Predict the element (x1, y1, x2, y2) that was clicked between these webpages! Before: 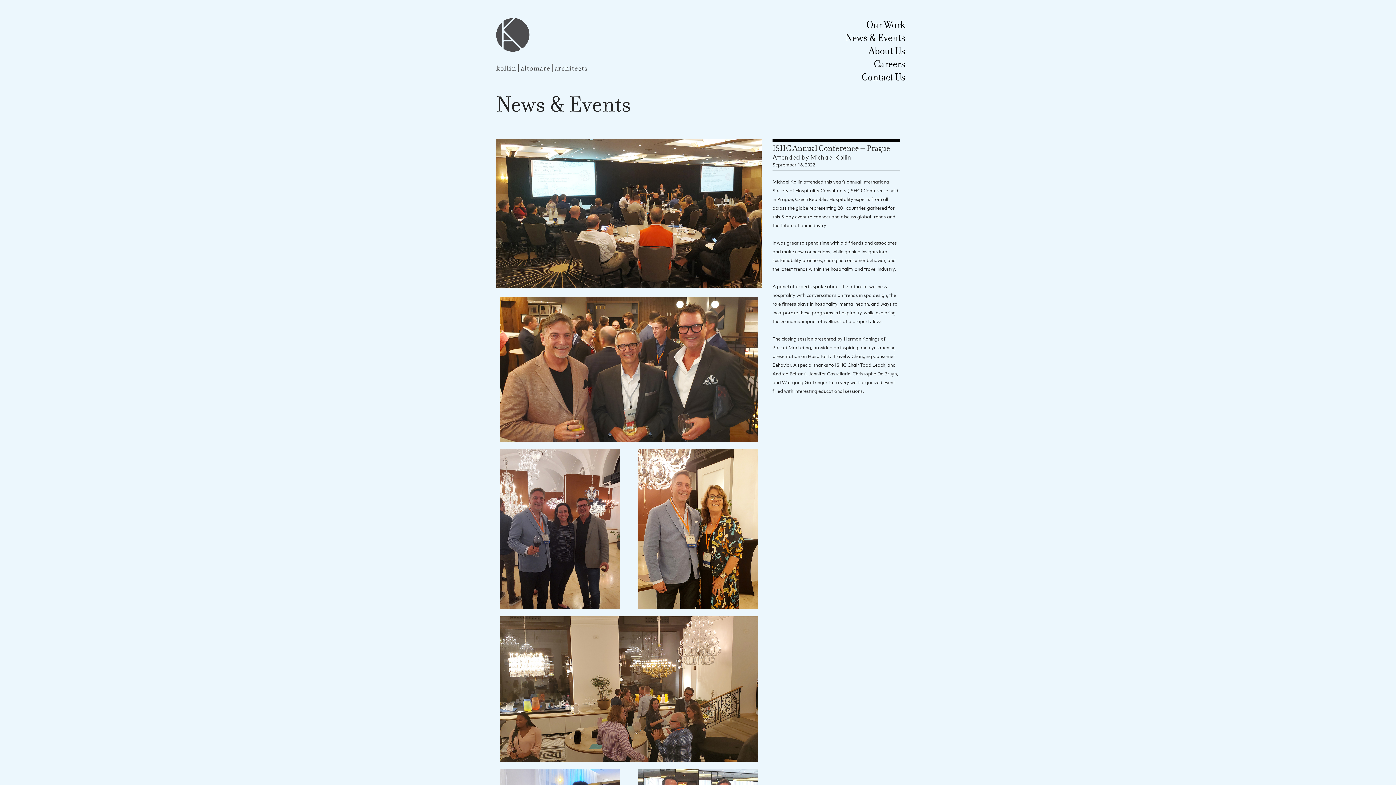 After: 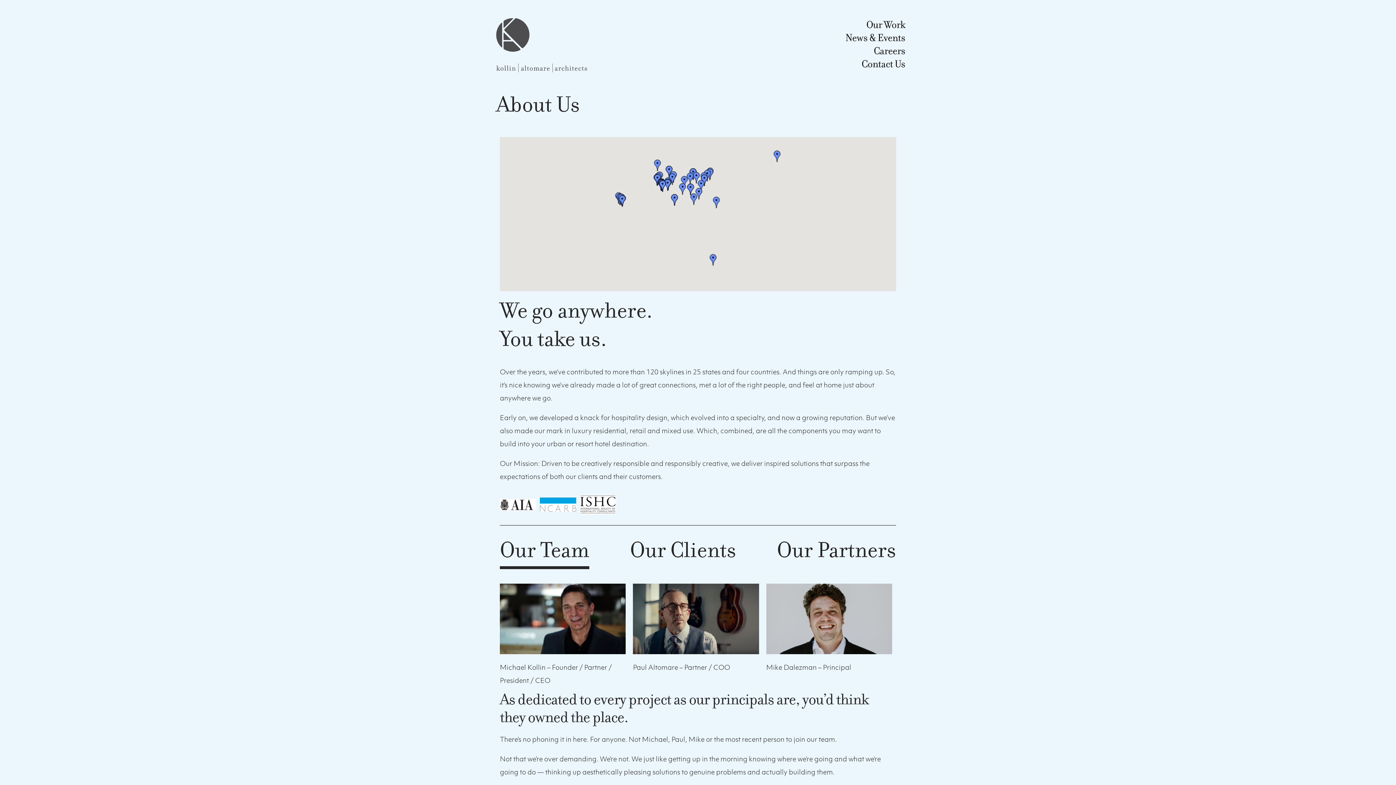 Action: bbox: (868, 45, 905, 56) label: About Us